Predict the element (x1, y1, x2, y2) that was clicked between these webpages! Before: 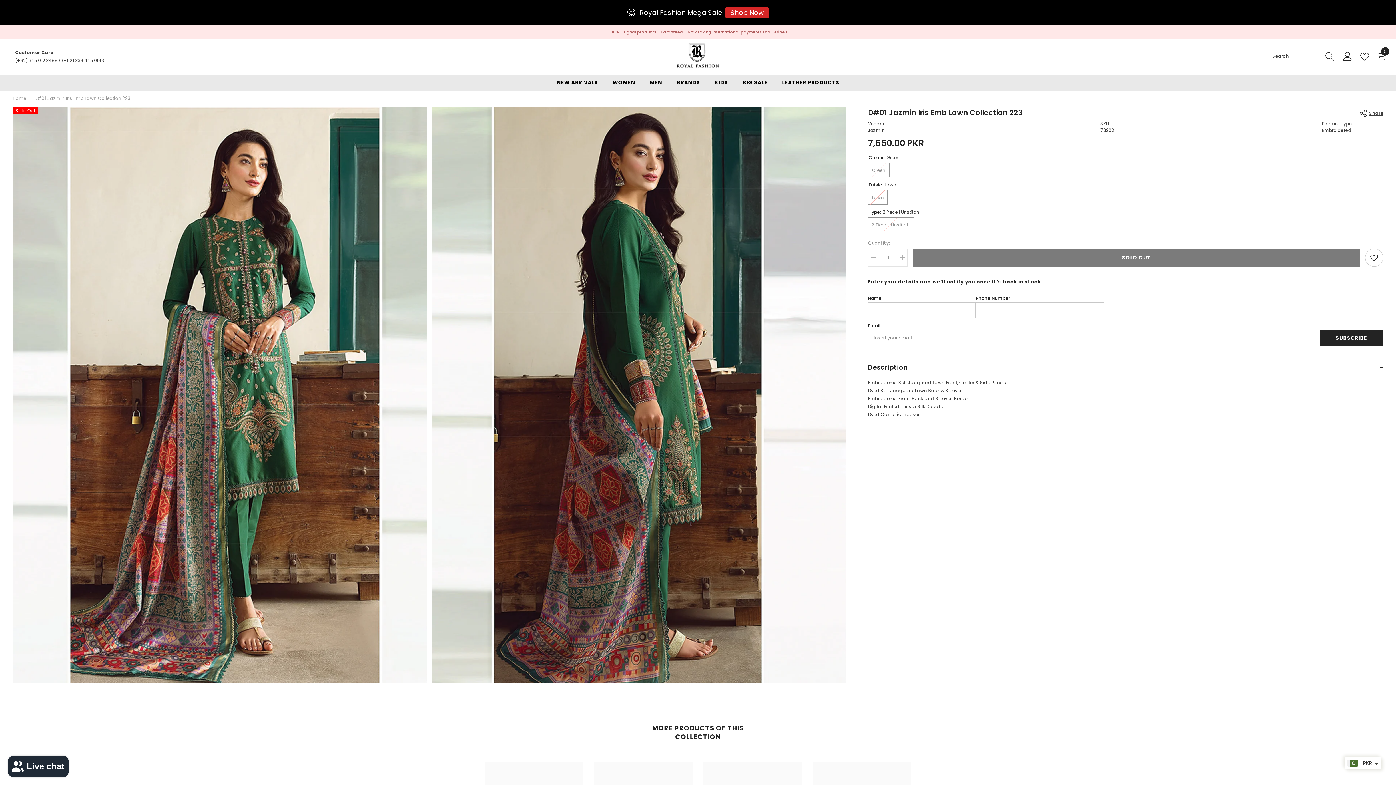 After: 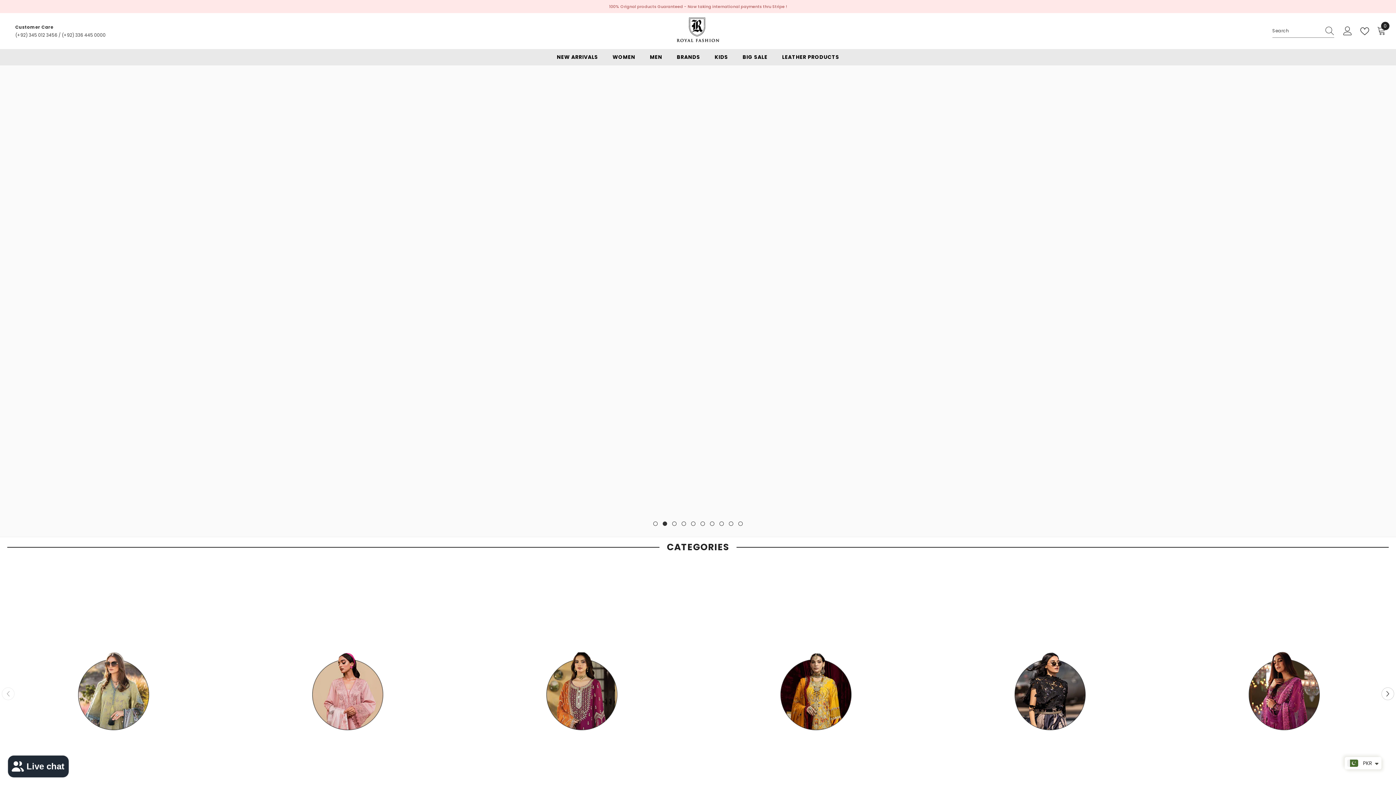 Action: bbox: (656, 38, 740, 72)